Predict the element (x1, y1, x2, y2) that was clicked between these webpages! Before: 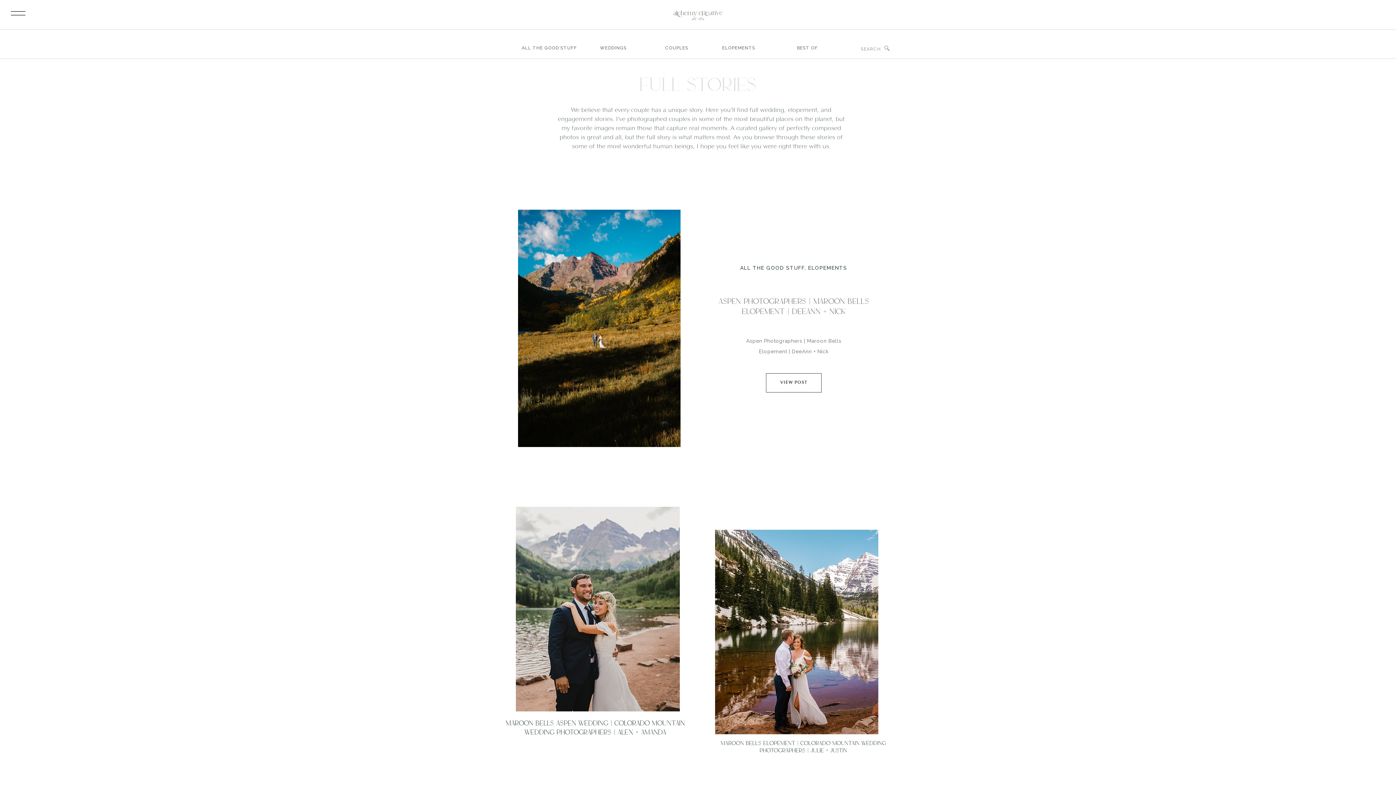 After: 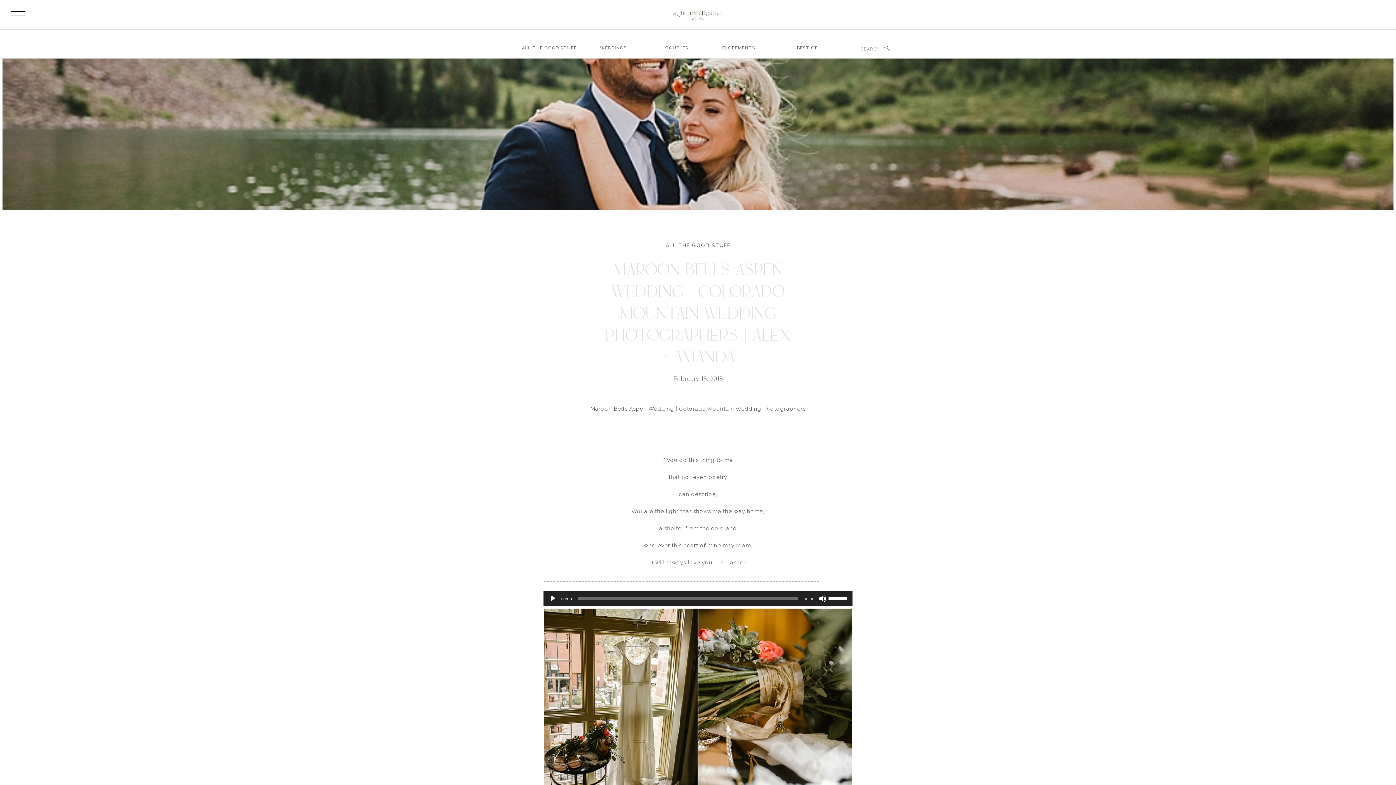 Action: bbox: (516, 506, 680, 712)